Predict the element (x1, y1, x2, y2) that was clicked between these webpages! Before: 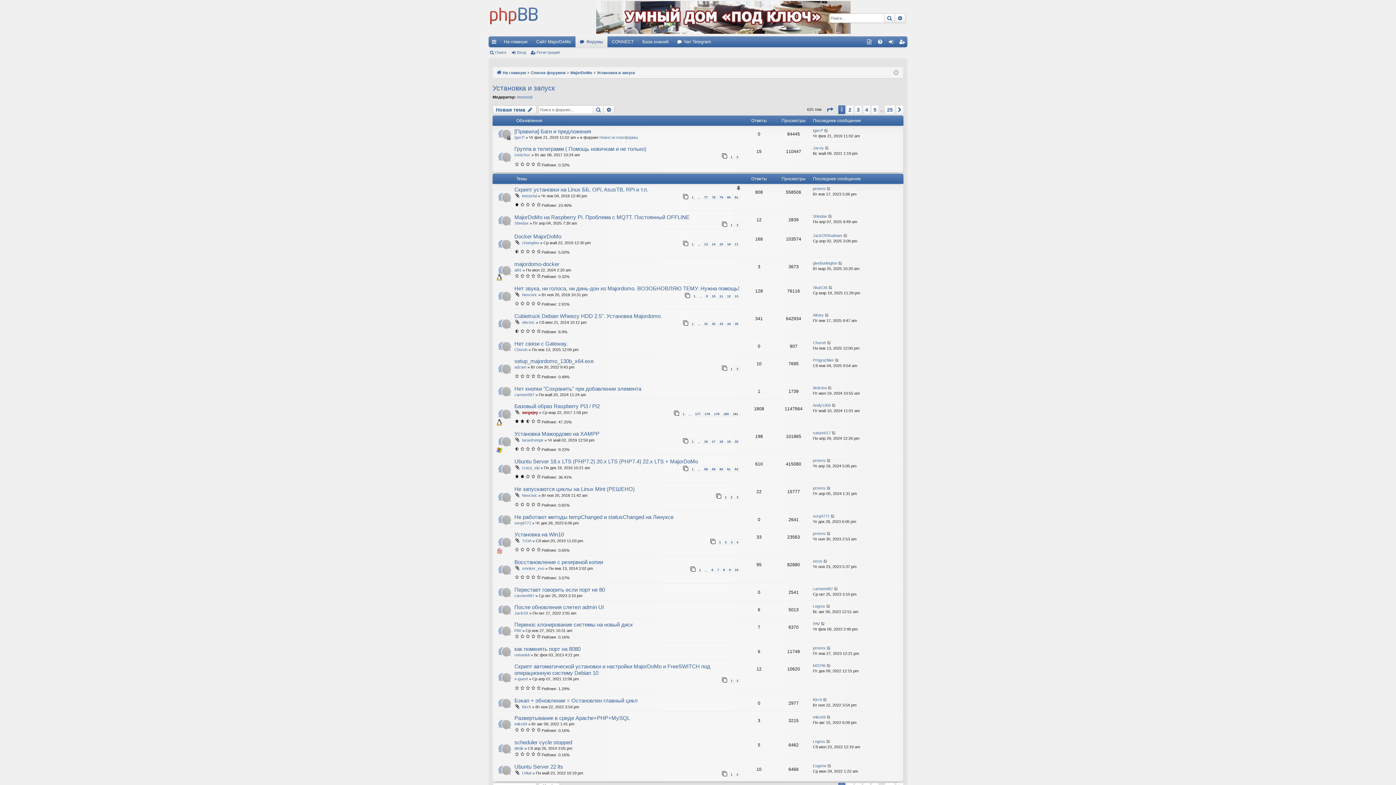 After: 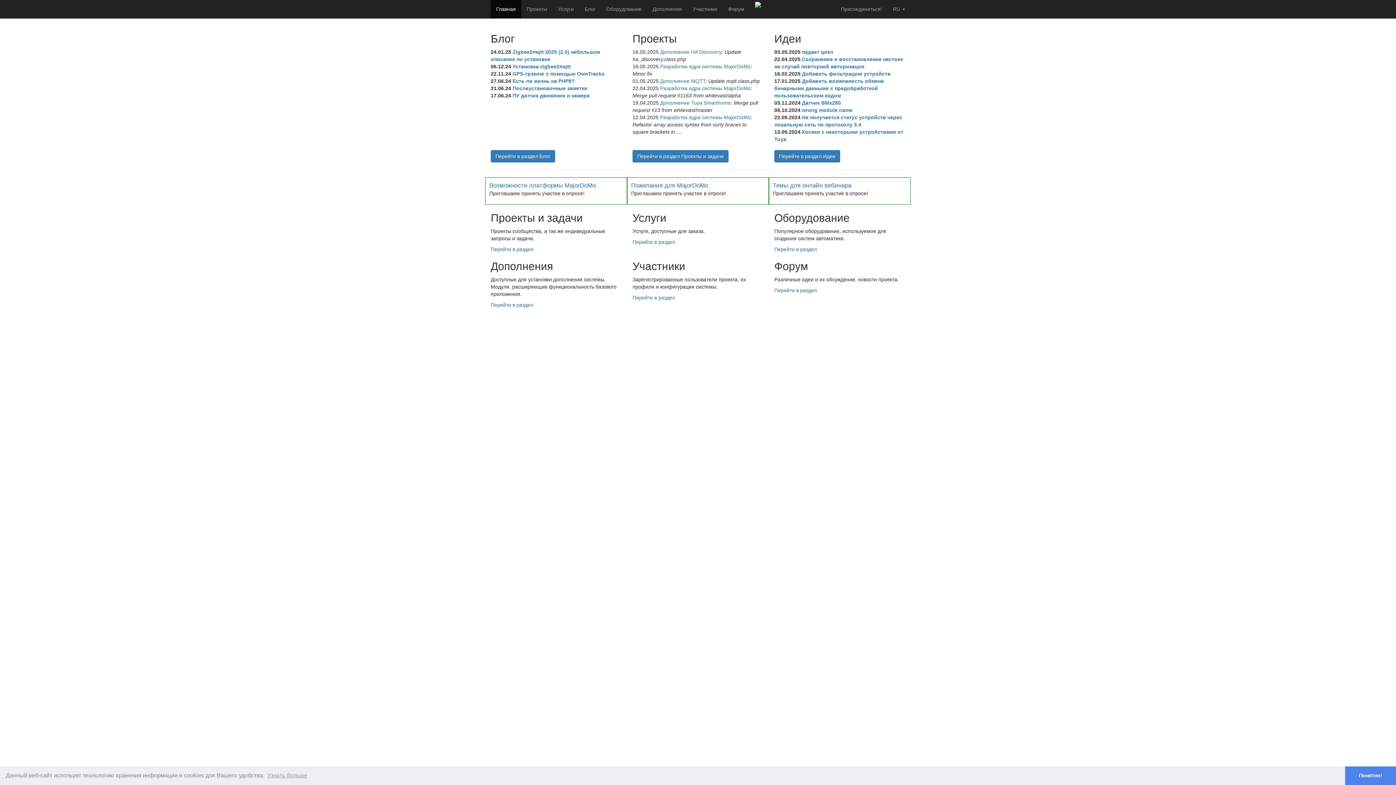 Action: bbox: (607, 36, 638, 47) label: CONNECT